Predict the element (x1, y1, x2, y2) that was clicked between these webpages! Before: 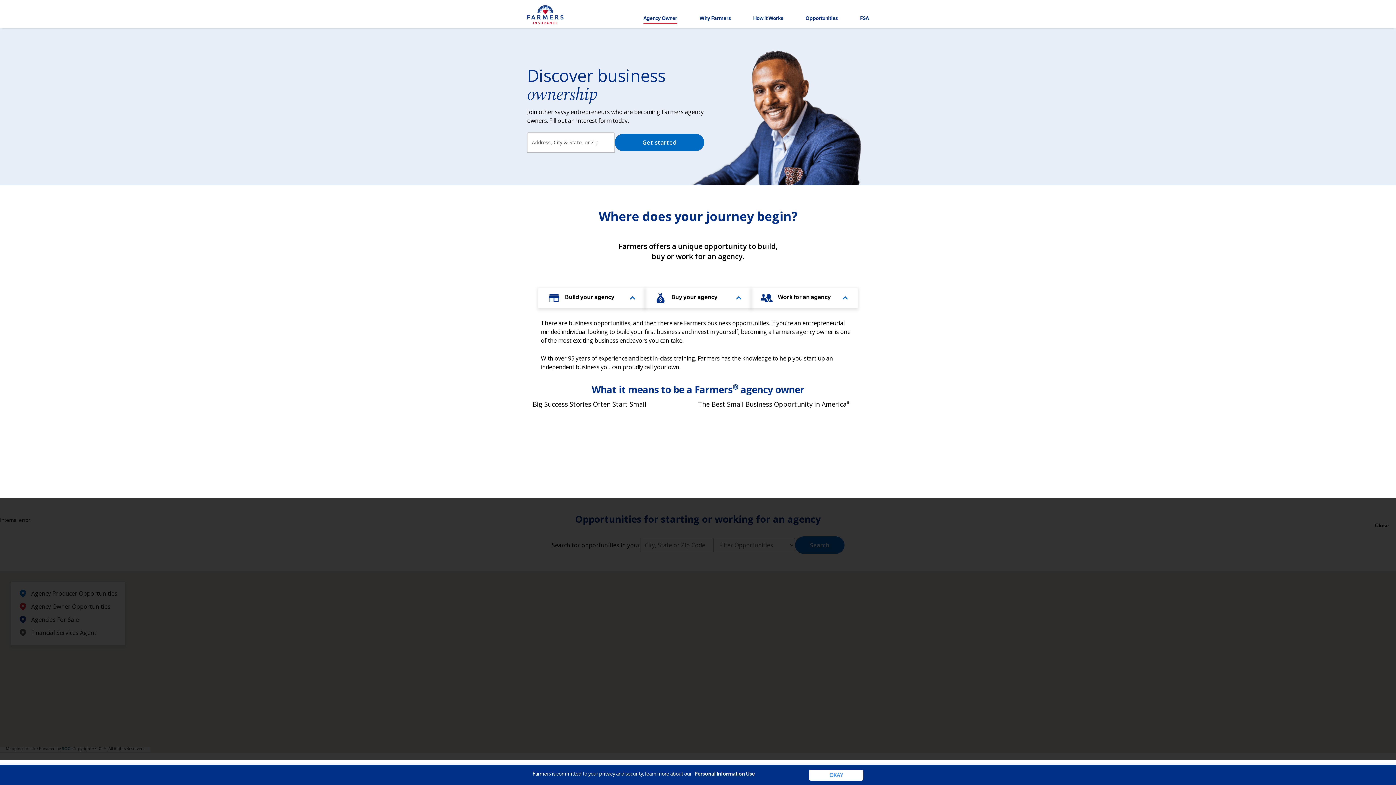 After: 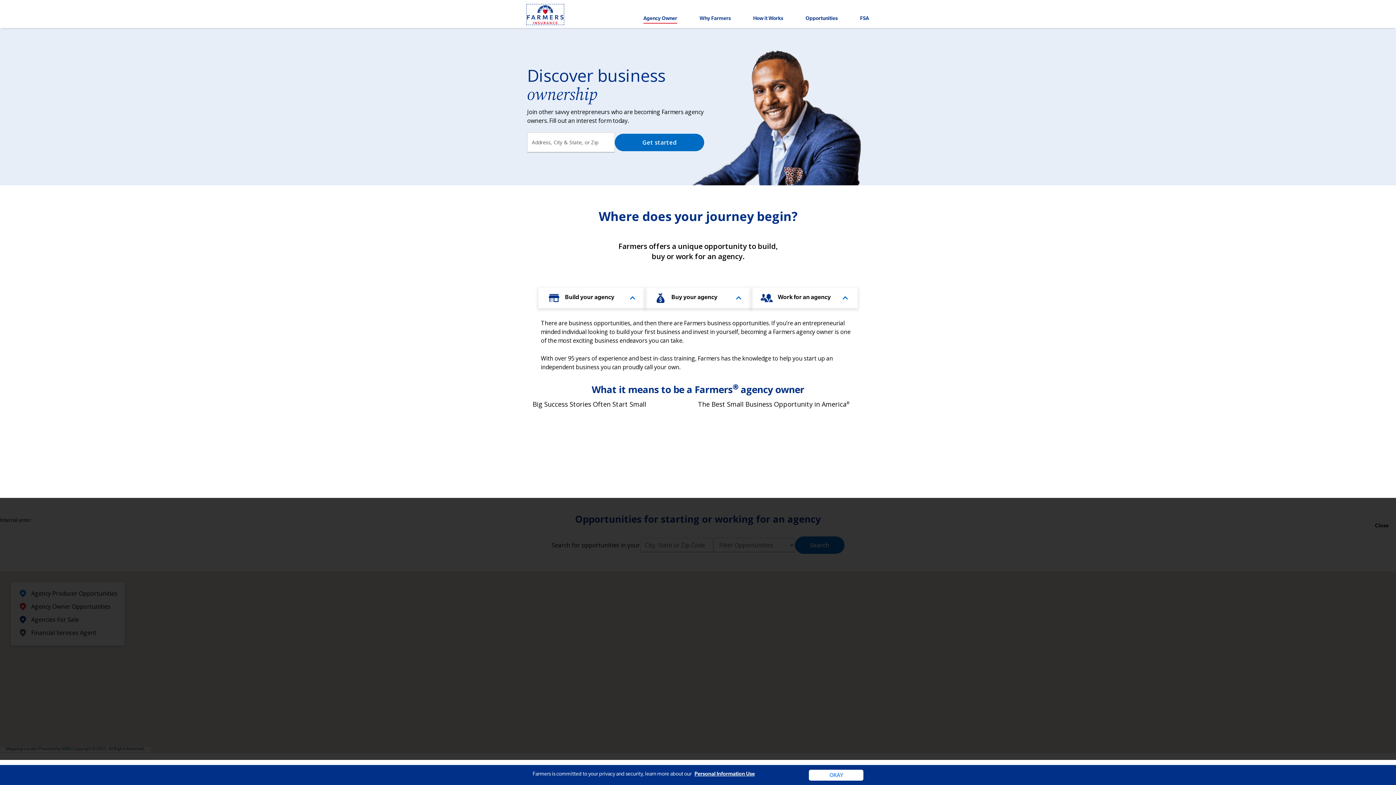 Action: label:  Link Opens in New Tab bbox: (527, 4, 563, 24)